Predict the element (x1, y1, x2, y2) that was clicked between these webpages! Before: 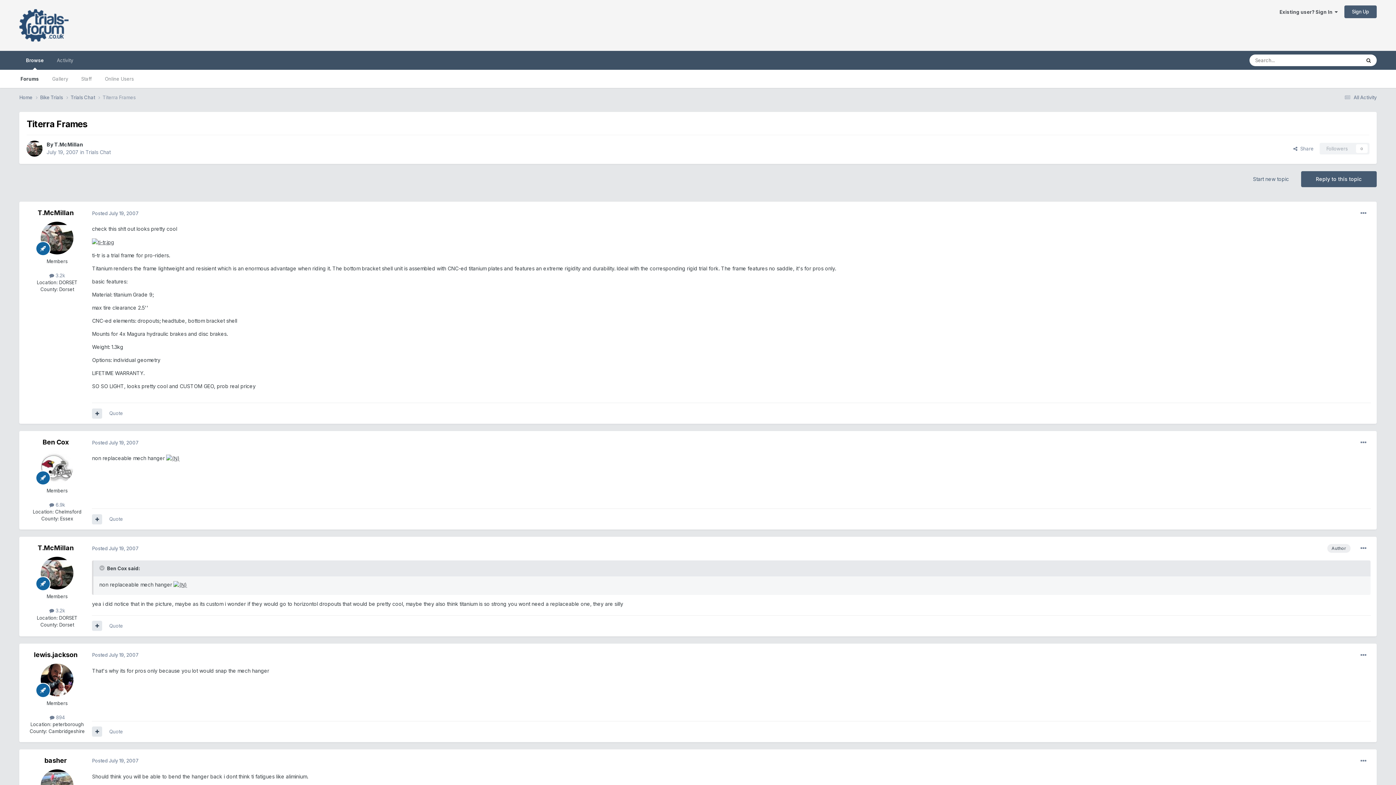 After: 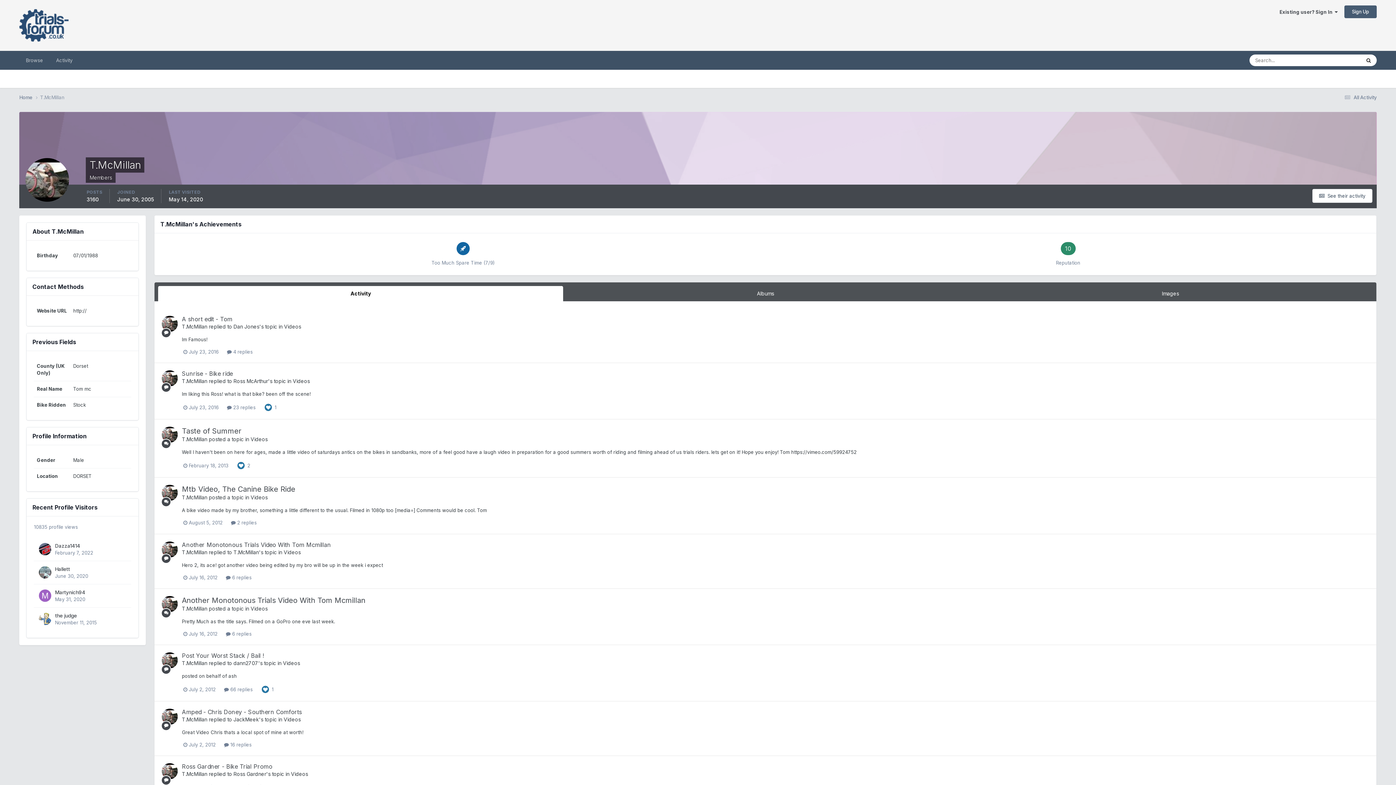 Action: bbox: (37, 544, 73, 552) label: T.McMillan